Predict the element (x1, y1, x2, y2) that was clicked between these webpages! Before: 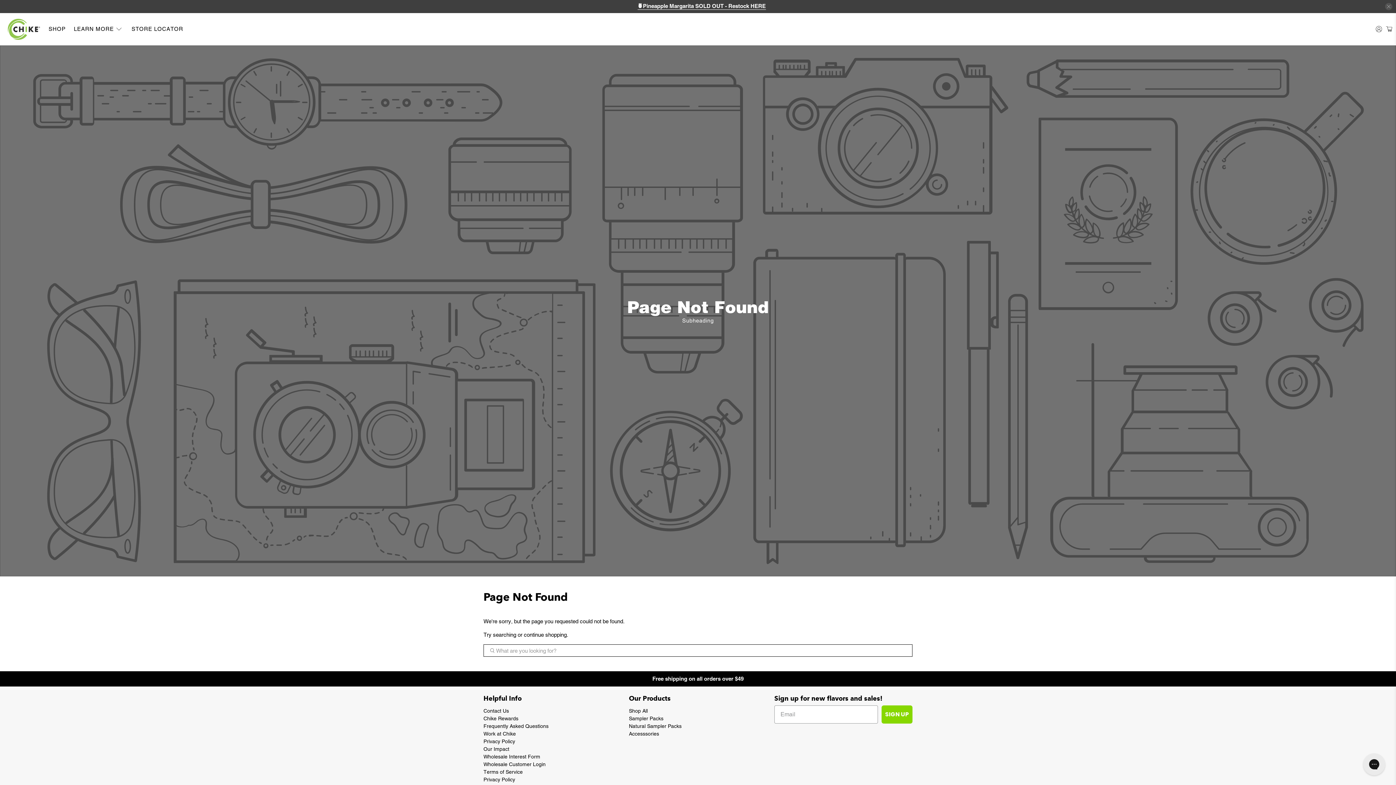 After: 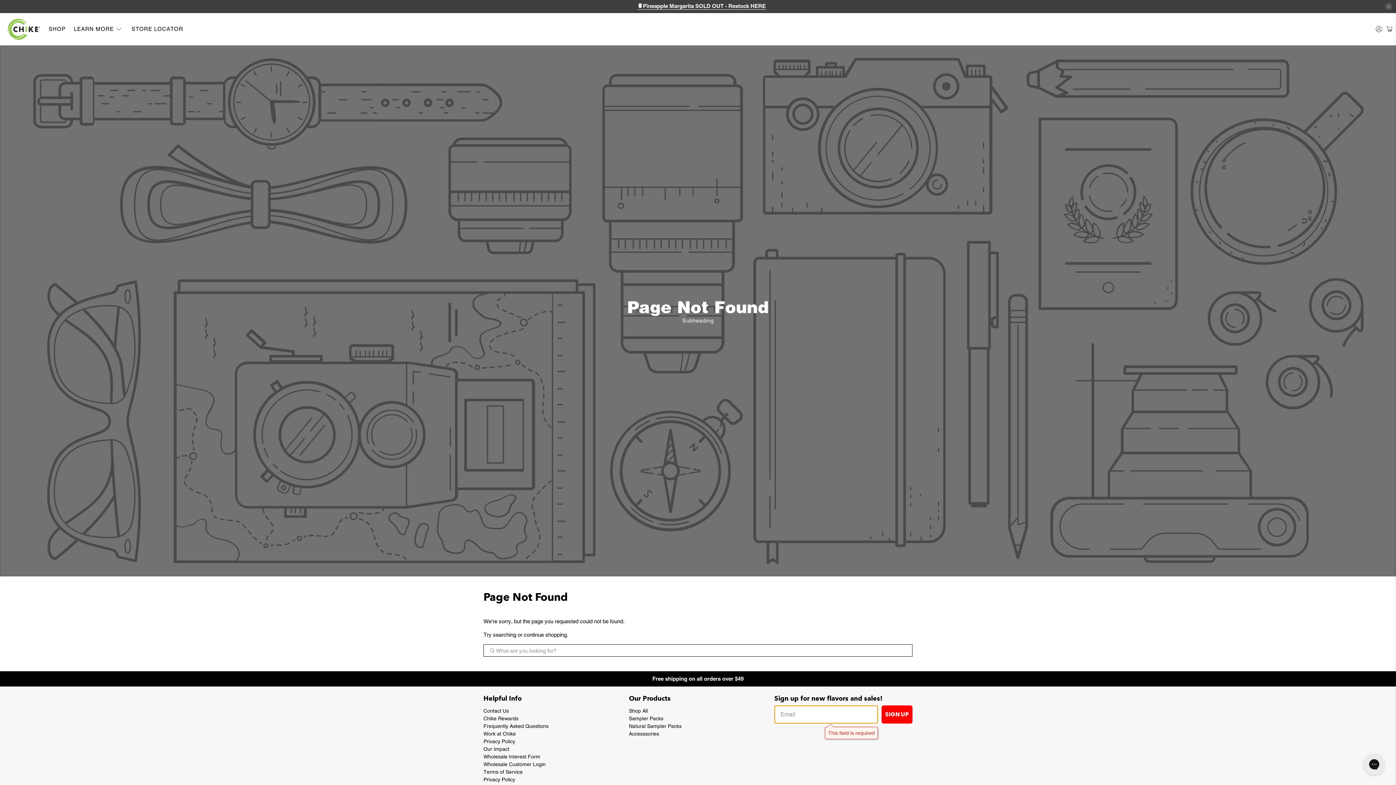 Action: label: SIGN UP bbox: (881, 705, 912, 723)